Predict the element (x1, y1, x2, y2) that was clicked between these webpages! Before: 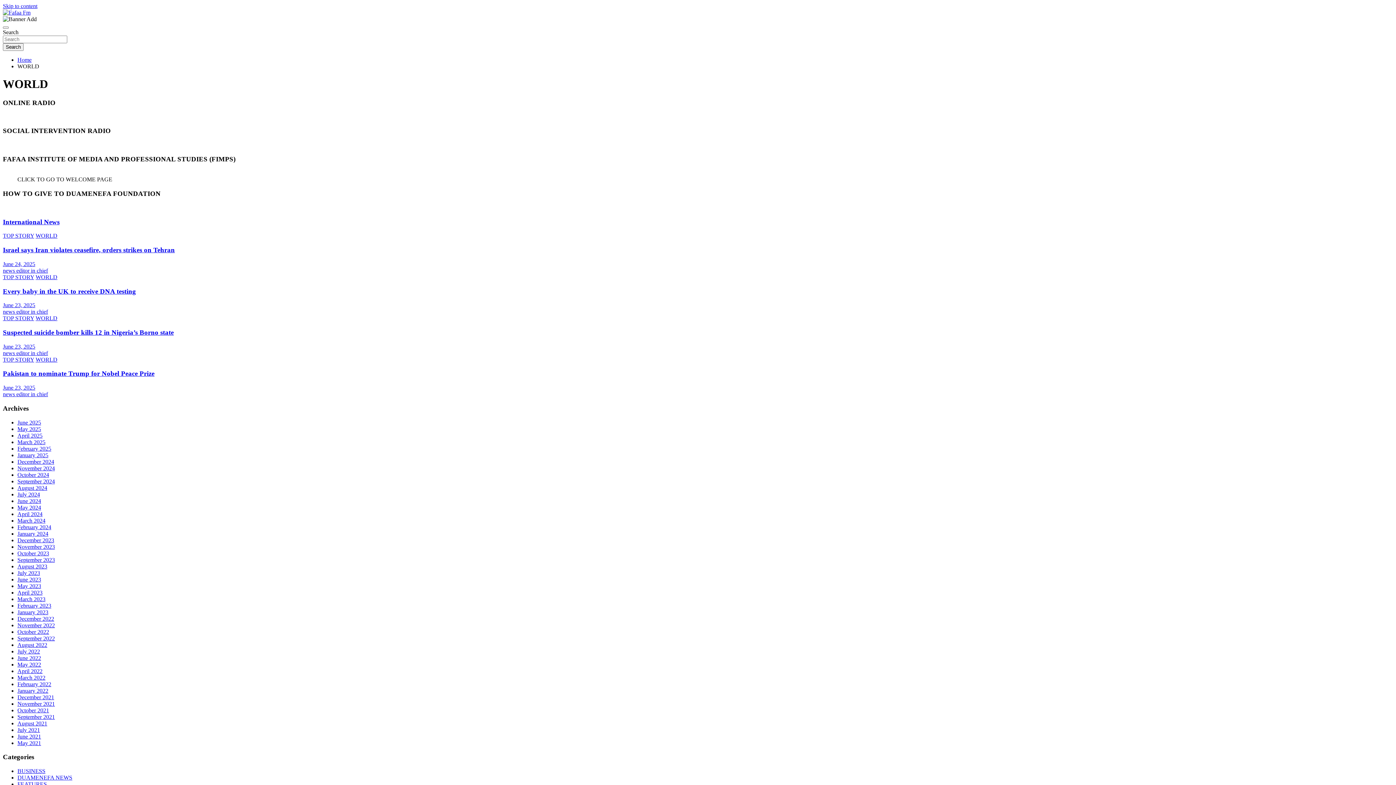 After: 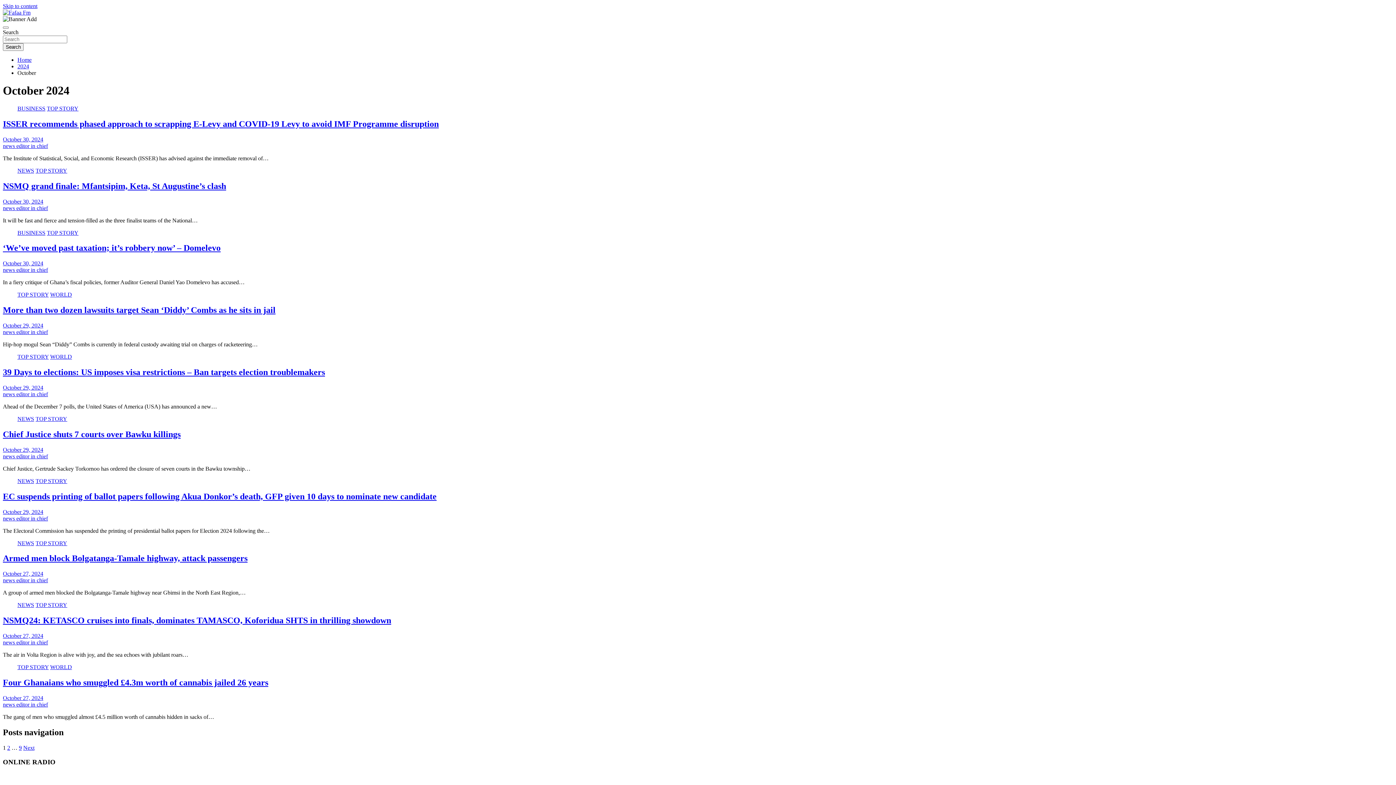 Action: label: October 2024 bbox: (17, 471, 49, 478)